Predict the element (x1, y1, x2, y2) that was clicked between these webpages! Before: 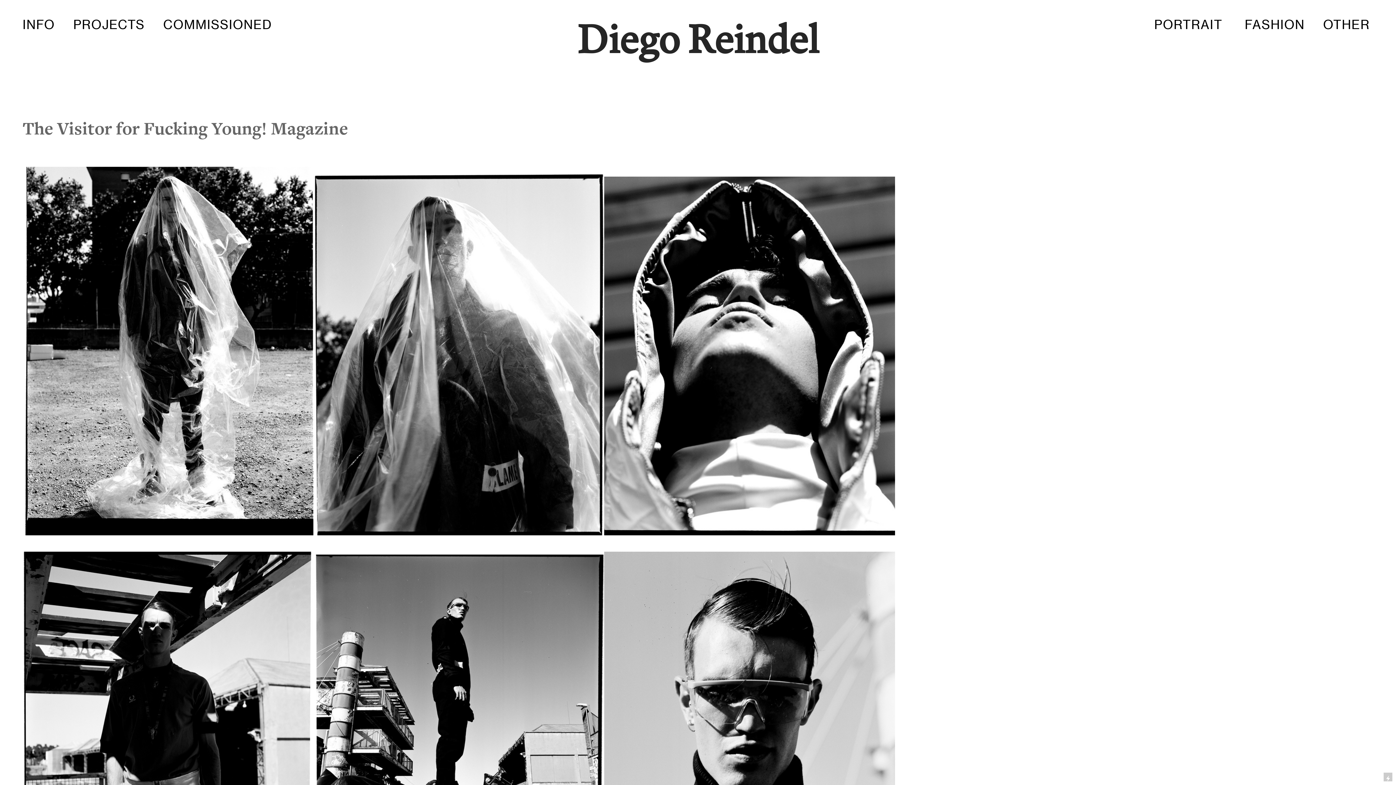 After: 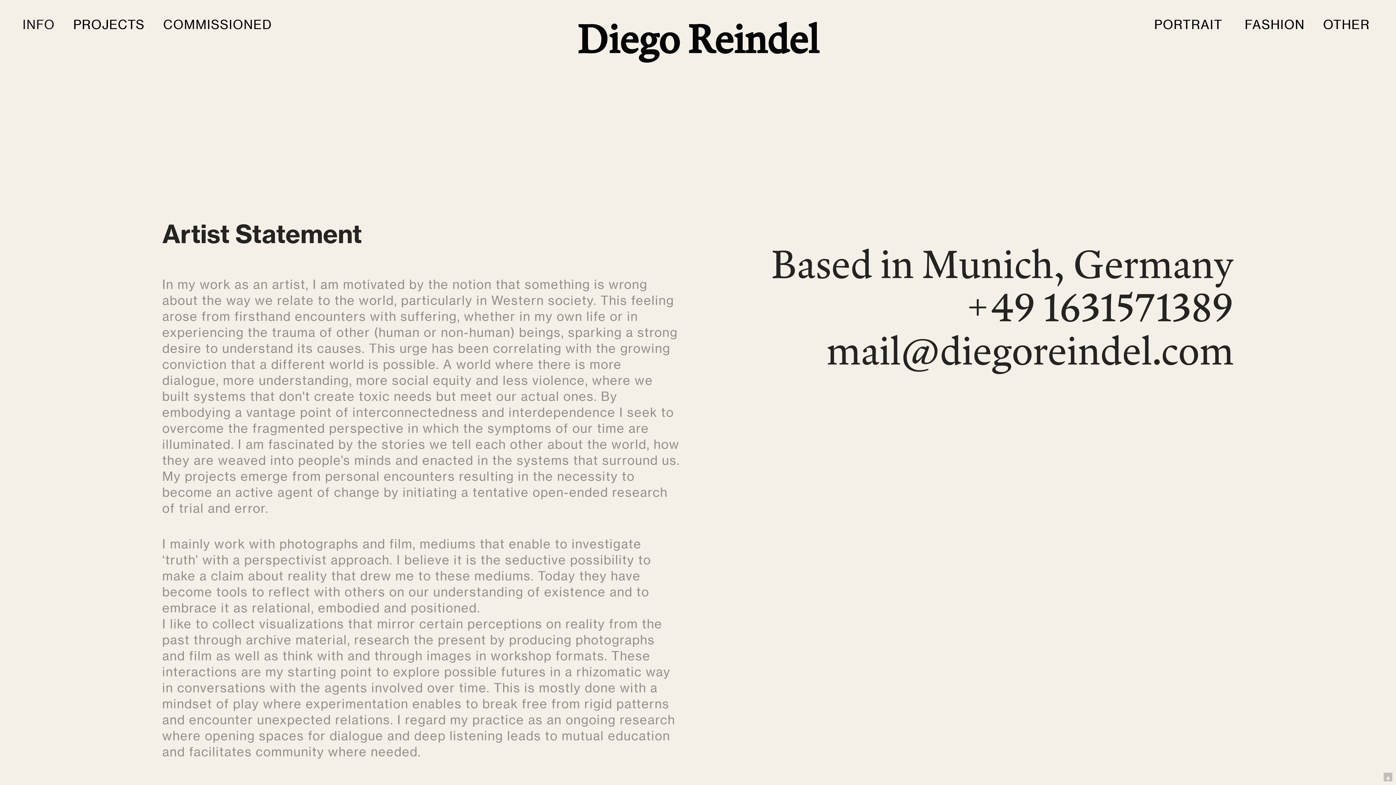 Action: label: INFO bbox: (22, 17, 54, 33)